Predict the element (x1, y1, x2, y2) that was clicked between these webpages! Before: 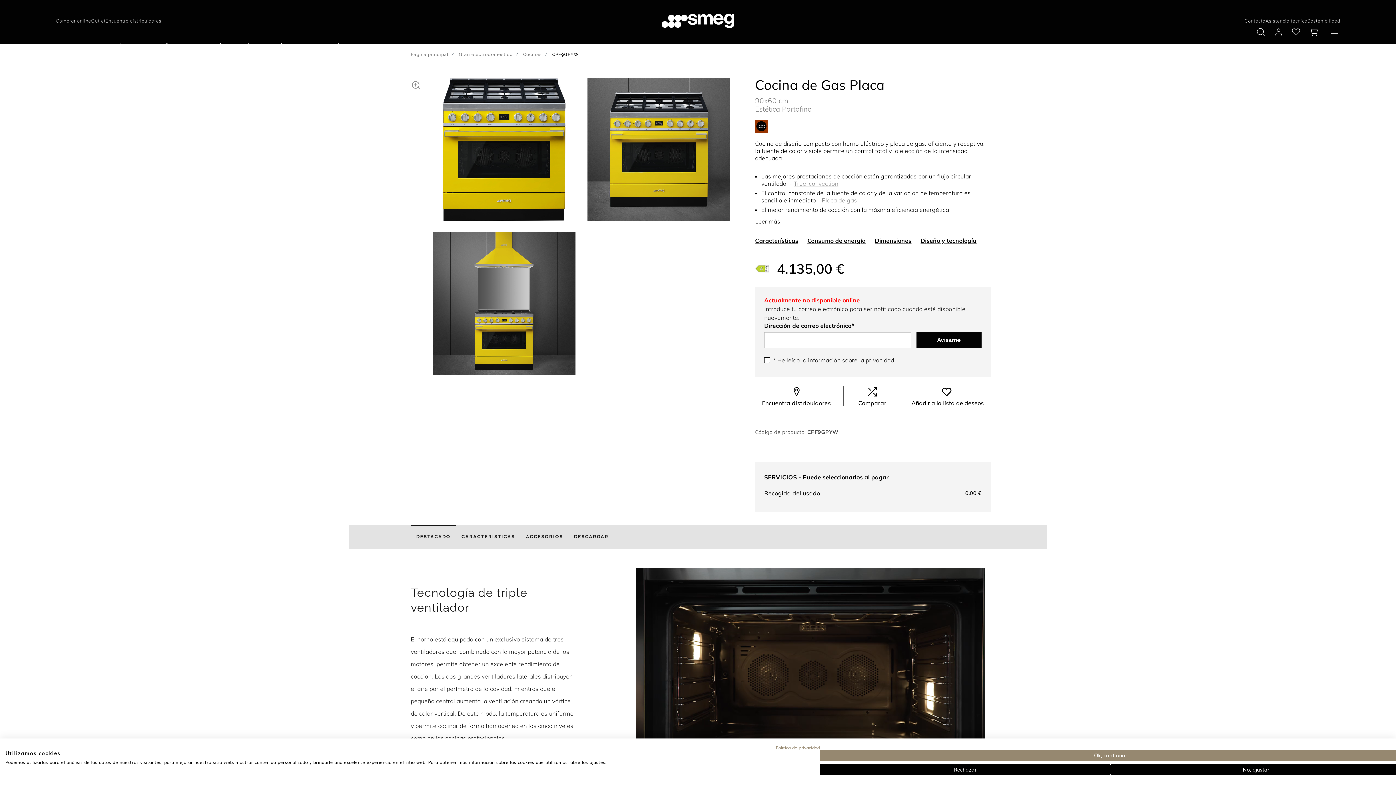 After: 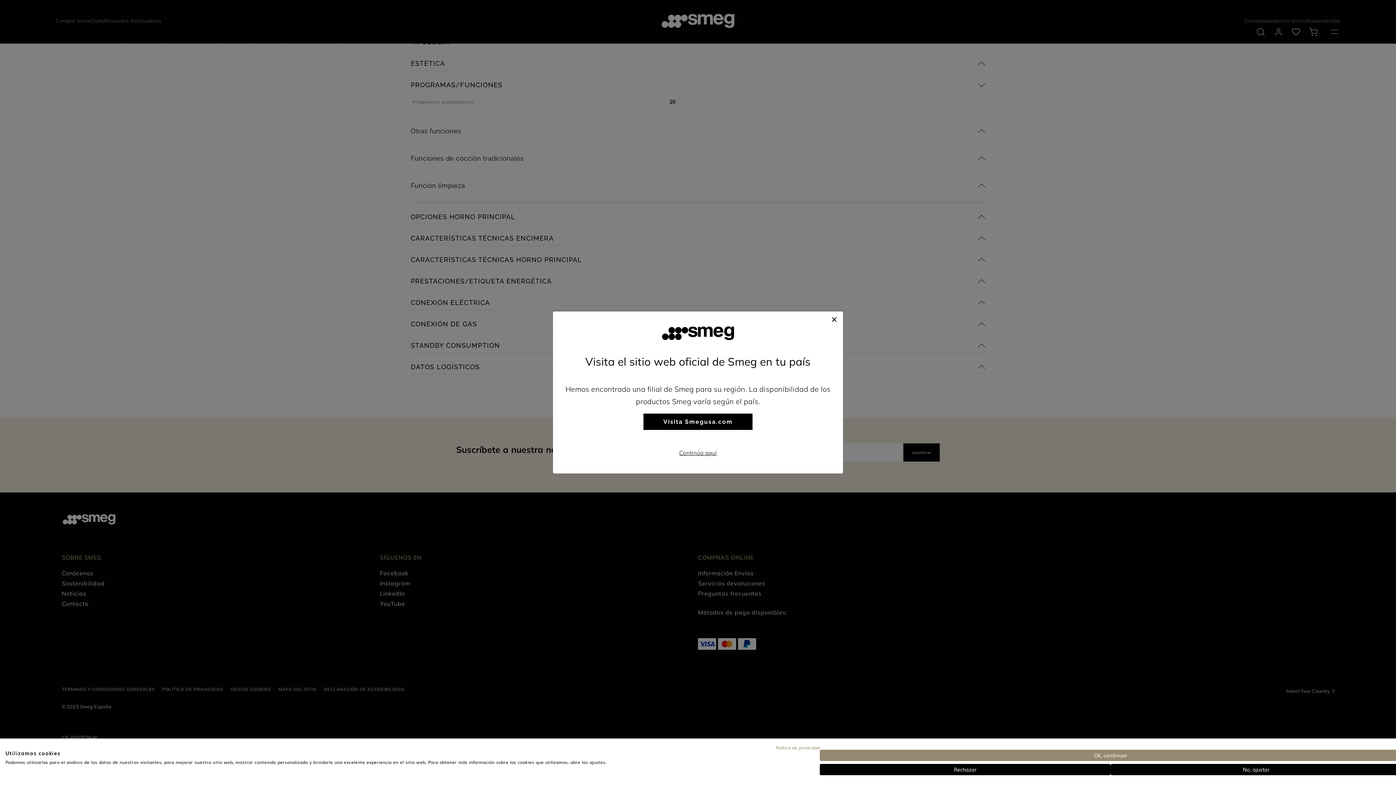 Action: label: Características bbox: (755, 234, 798, 246)